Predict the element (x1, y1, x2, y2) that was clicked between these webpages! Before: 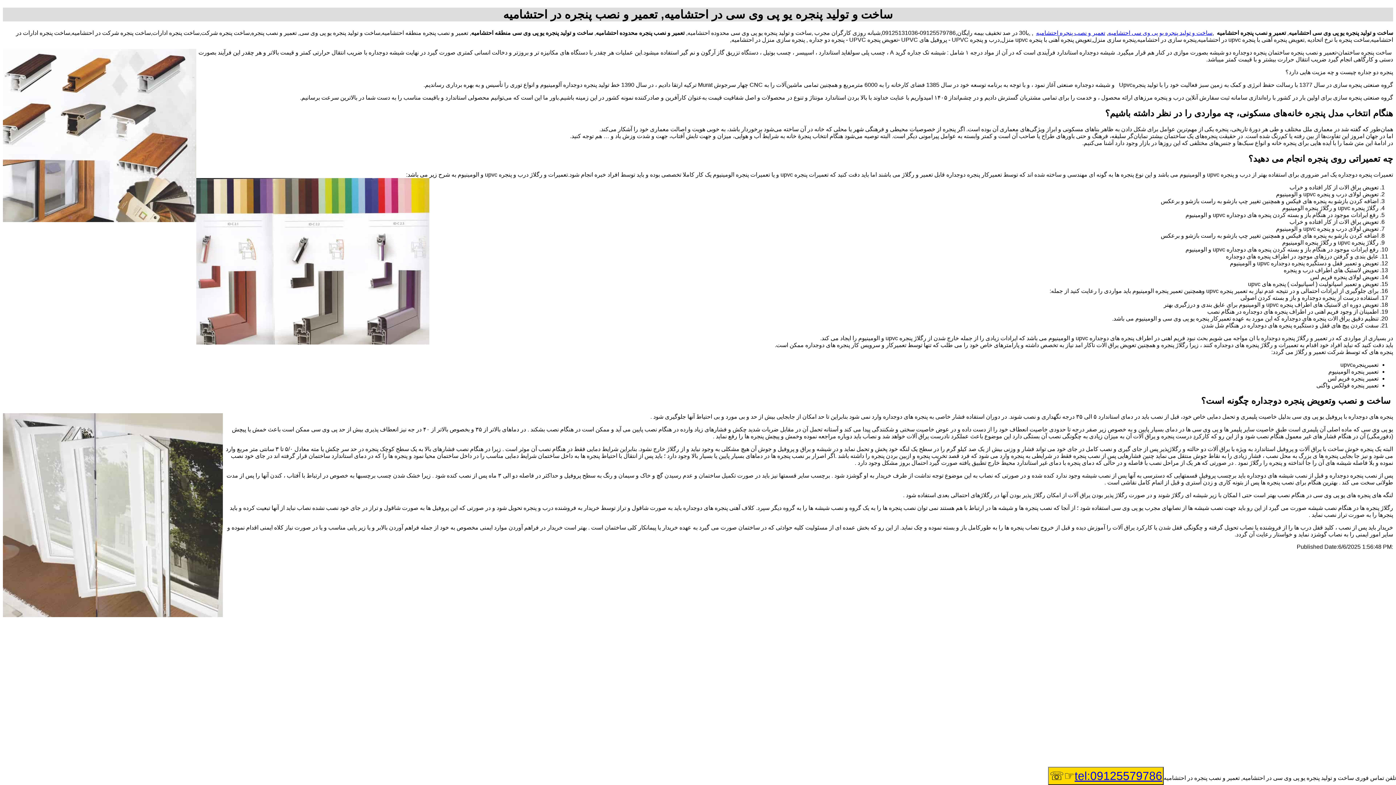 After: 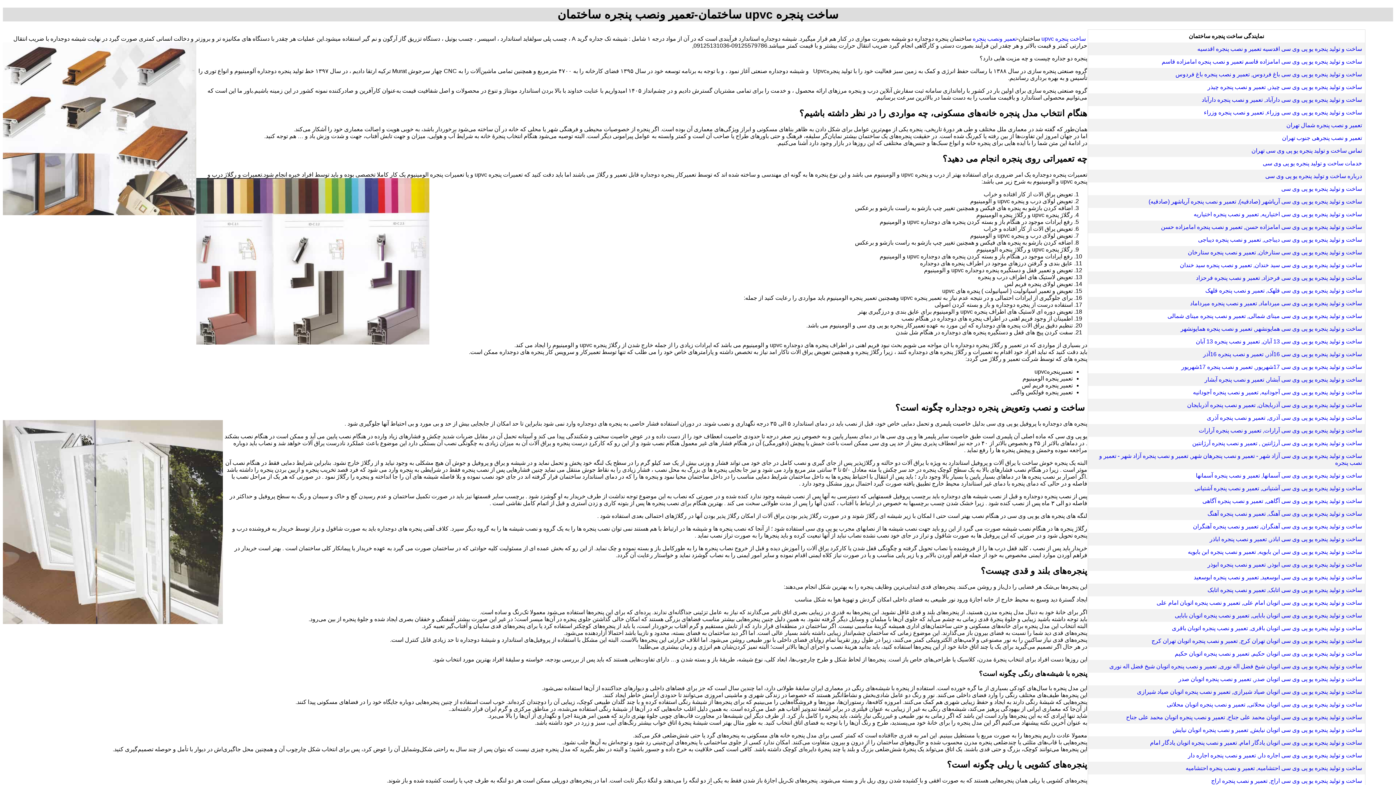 Action: bbox: (1108, 29, 1212, 35) label: ساخت و تولید پنجره یو پی وی سی احتشامیه